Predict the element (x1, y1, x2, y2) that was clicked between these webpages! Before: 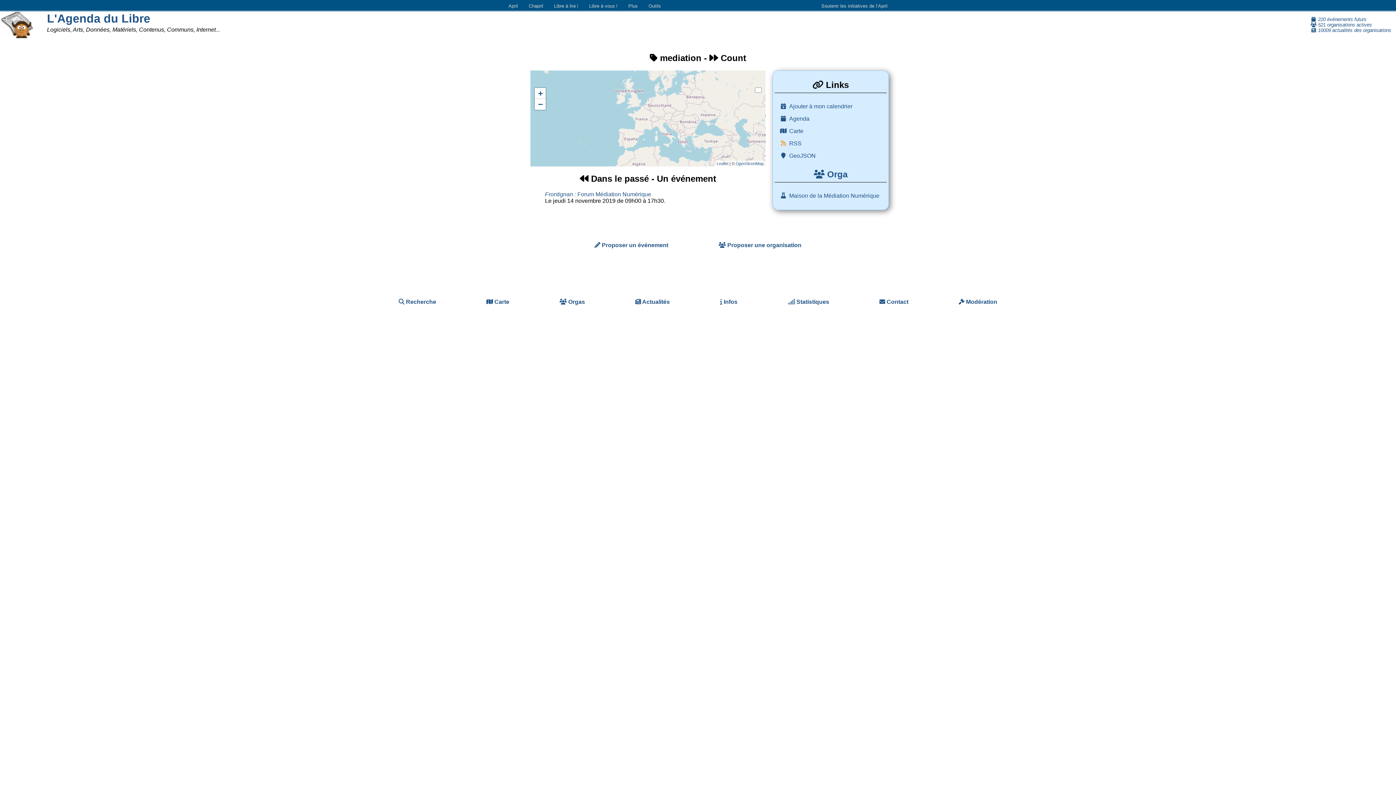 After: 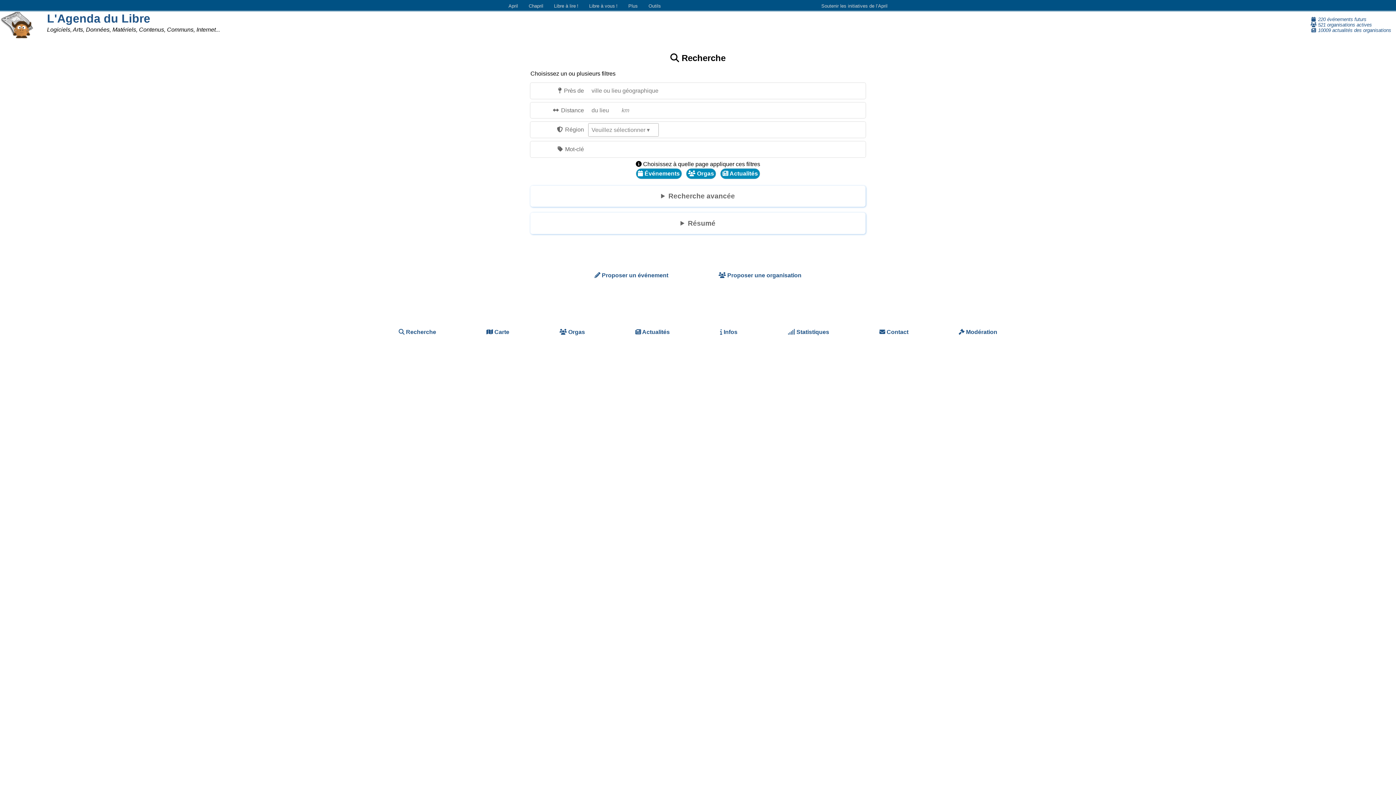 Action: label:  Recherche bbox: (373, 273, 461, 330)